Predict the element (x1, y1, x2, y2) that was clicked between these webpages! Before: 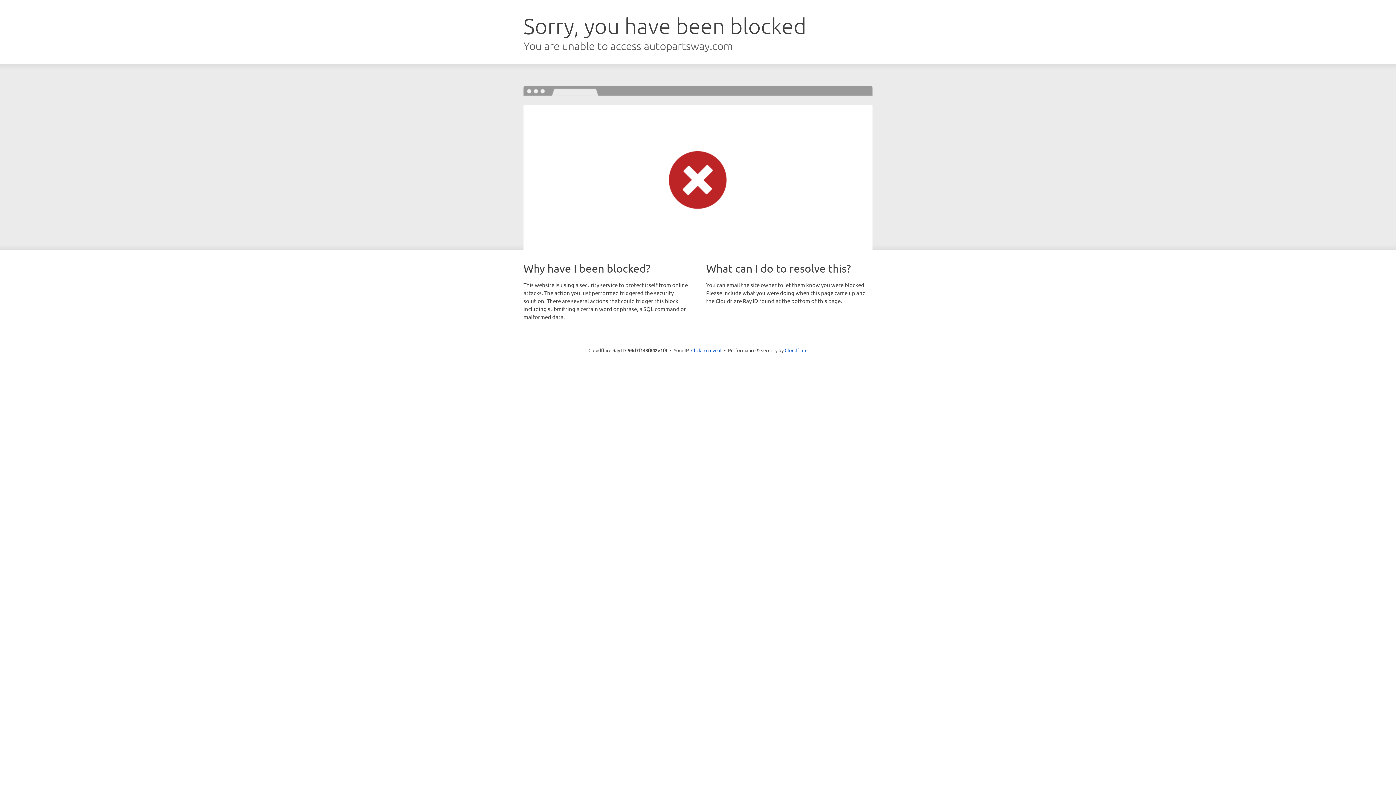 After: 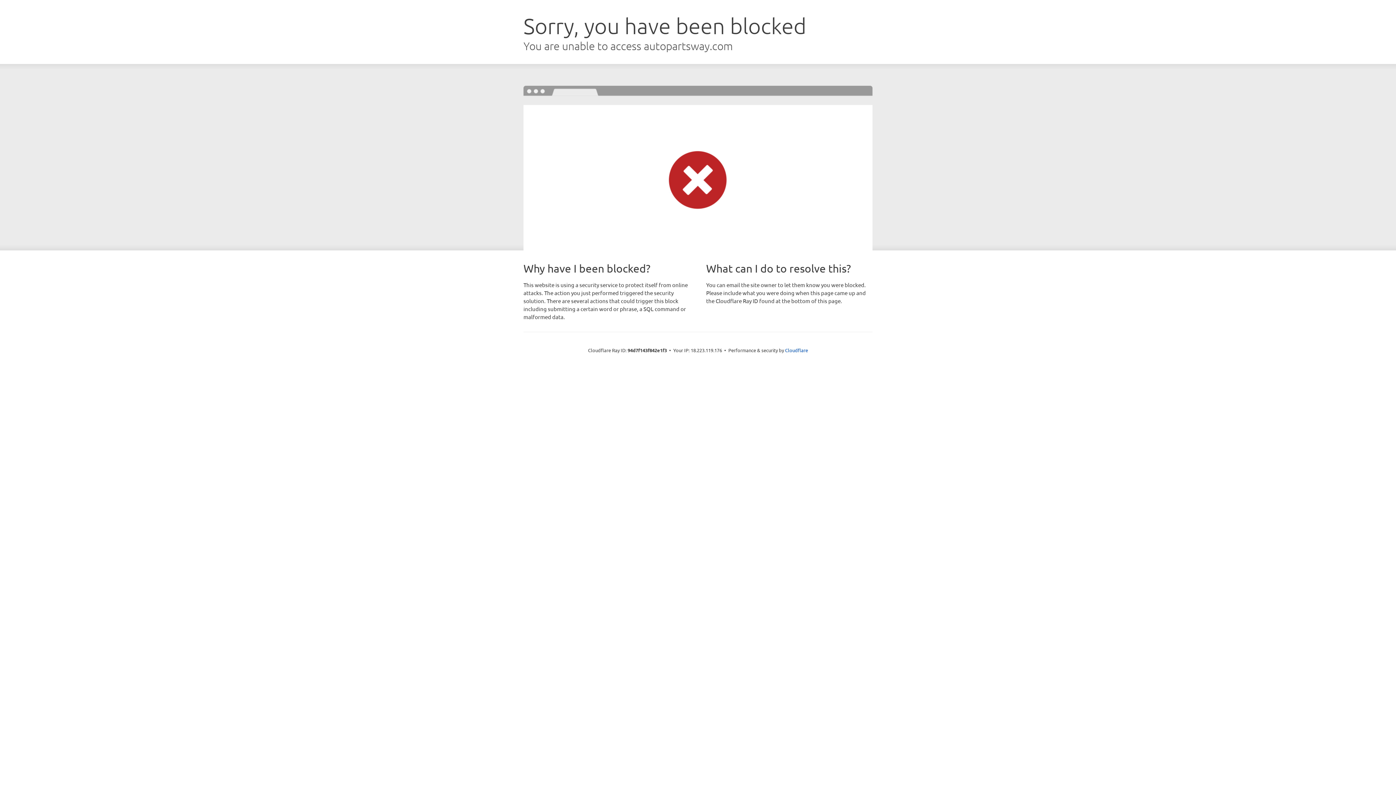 Action: bbox: (691, 346, 721, 353) label: Click to reveal